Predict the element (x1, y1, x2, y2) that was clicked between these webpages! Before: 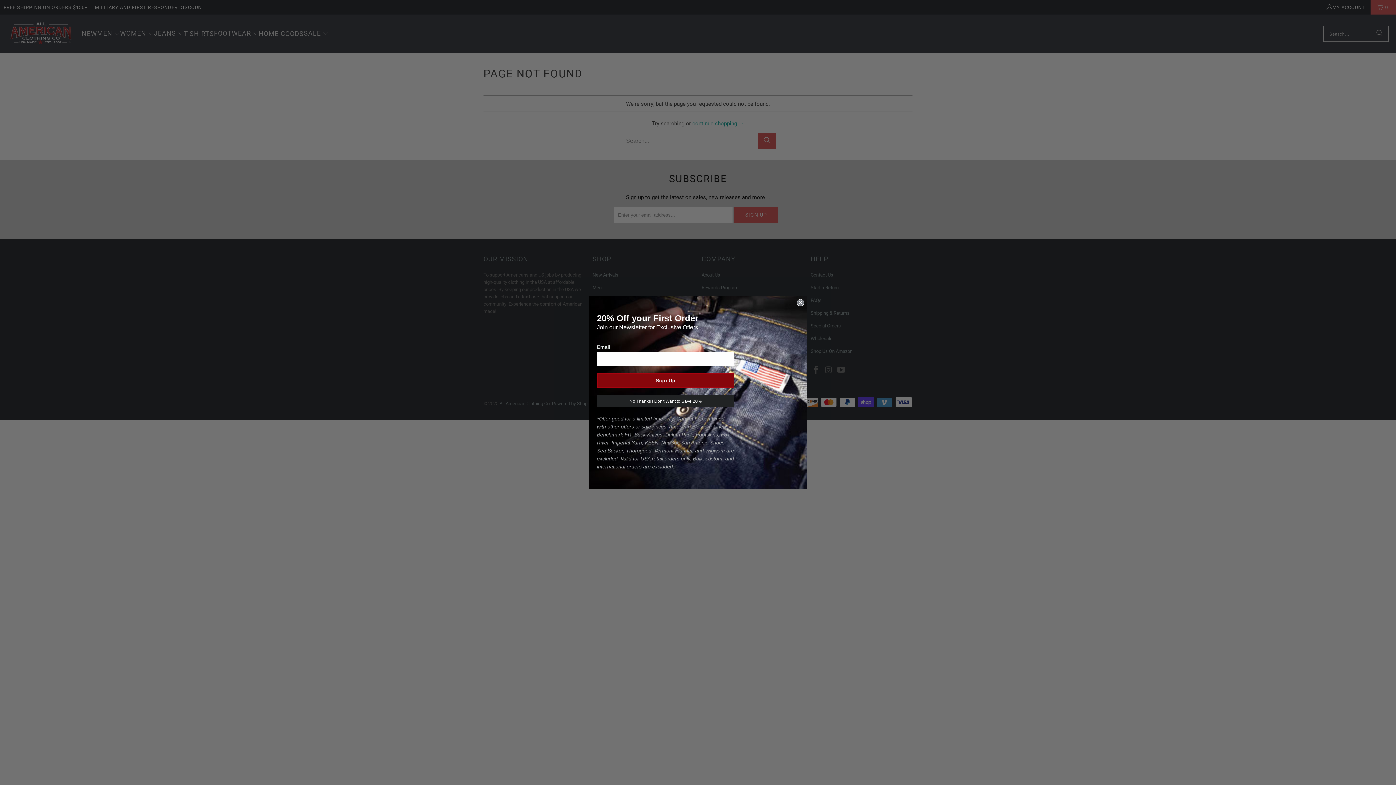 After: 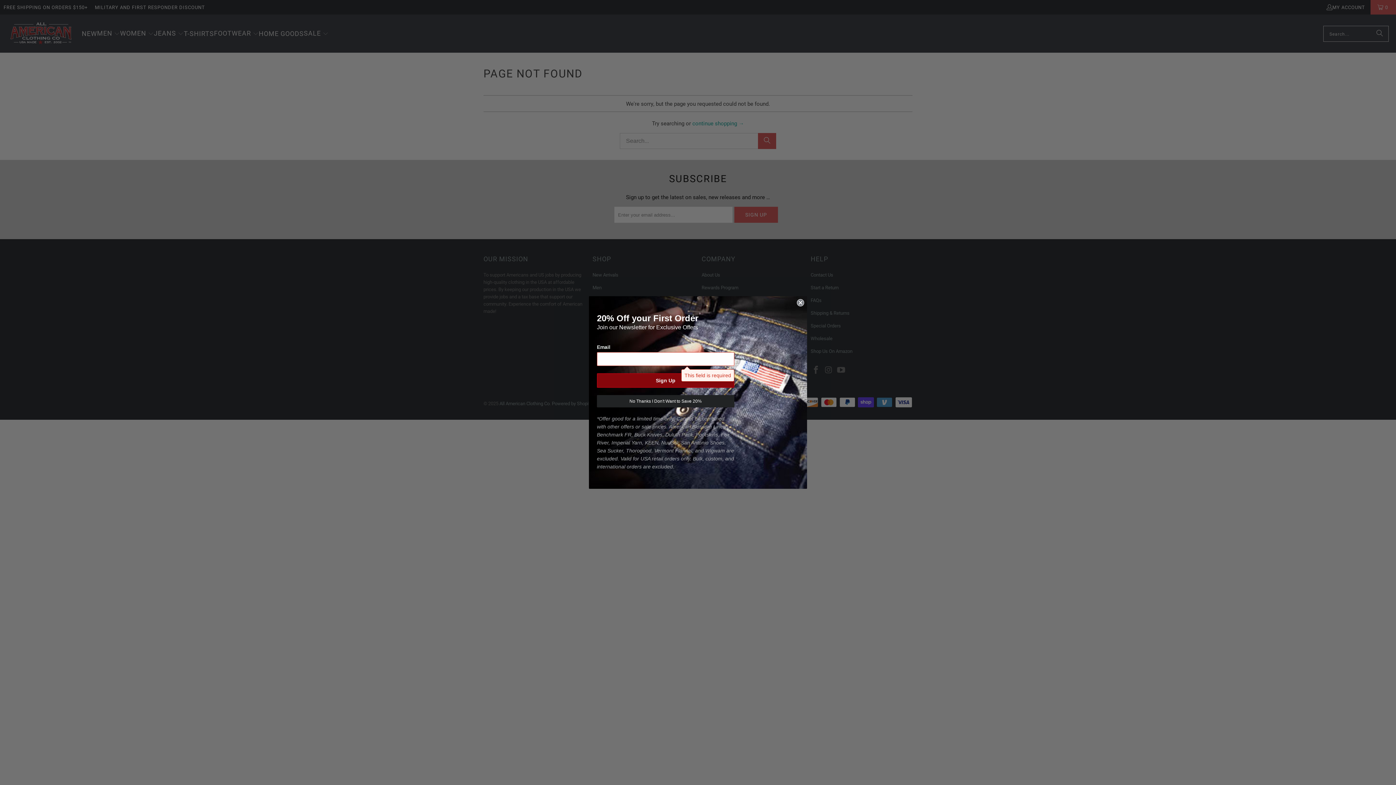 Action: bbox: (597, 373, 734, 388) label: Sign Up